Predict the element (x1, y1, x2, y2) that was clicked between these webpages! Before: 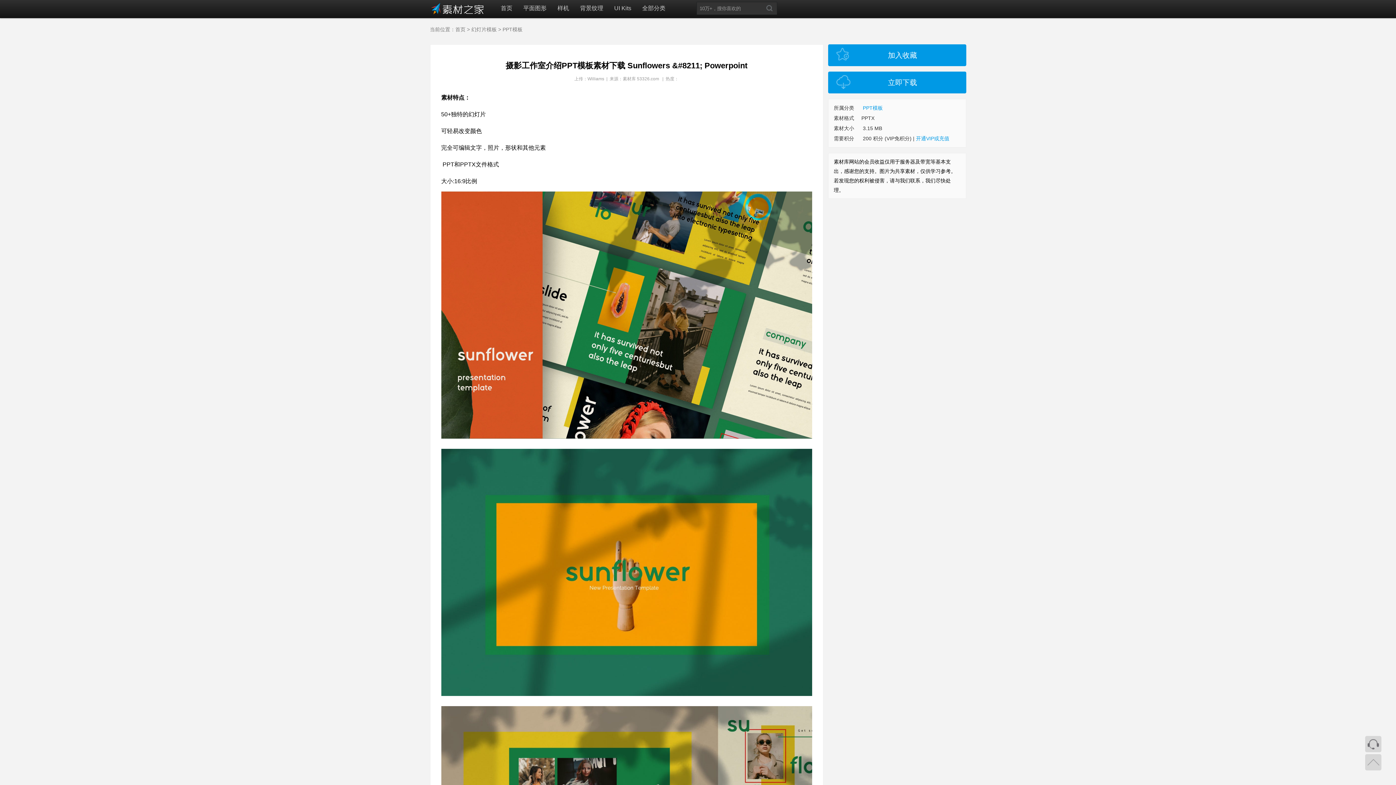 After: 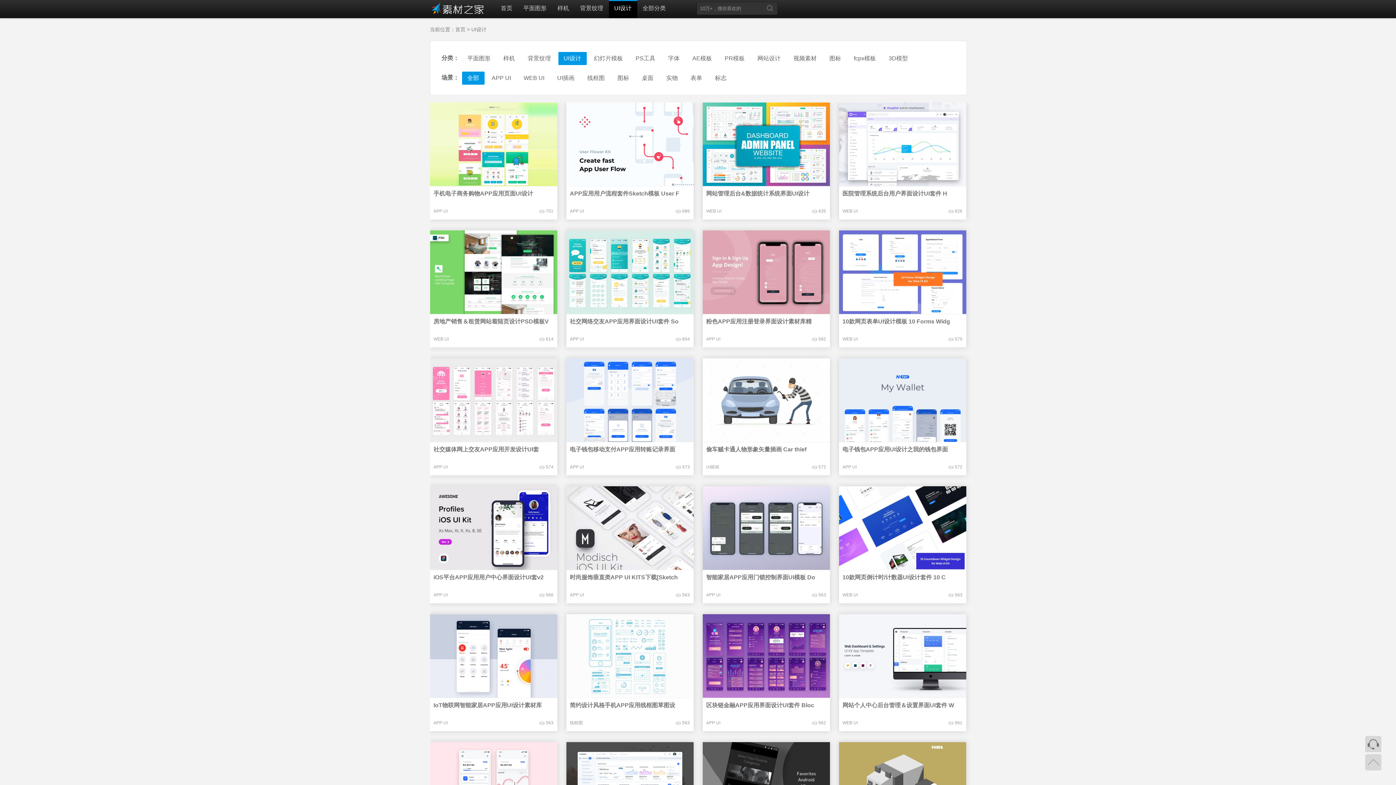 Action: label: UI Kits bbox: (608, 0, 636, 16)